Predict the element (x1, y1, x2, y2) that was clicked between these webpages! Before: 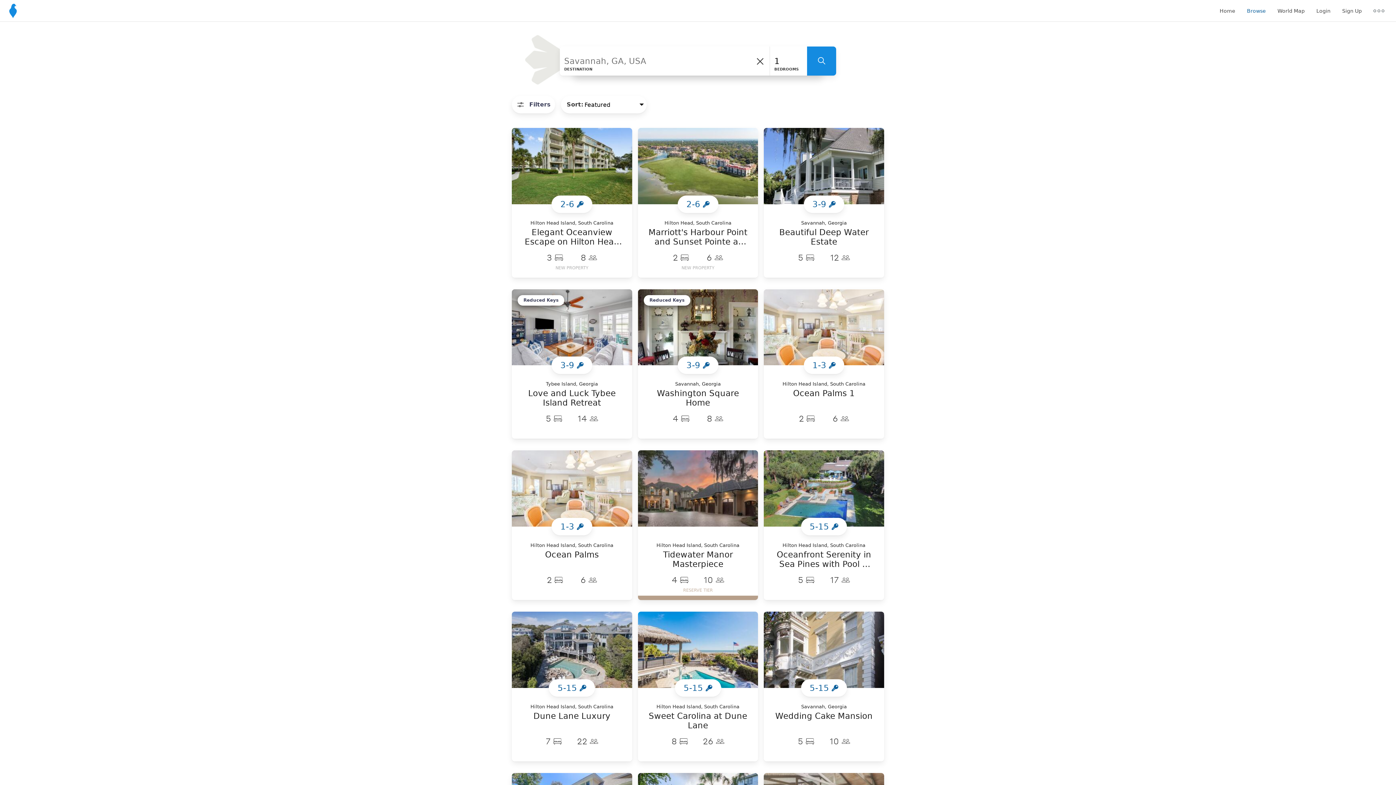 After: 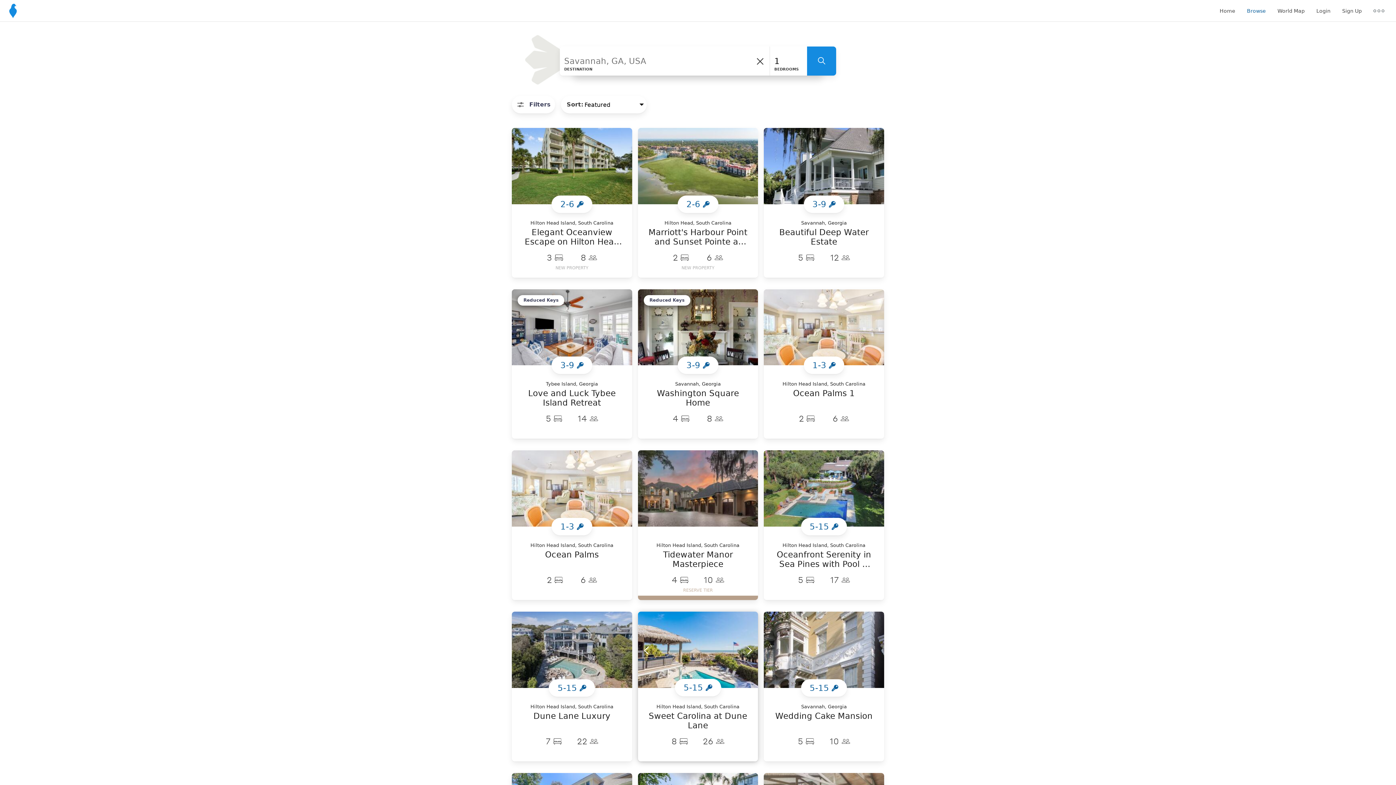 Action: bbox: (638, 612, 758, 688)